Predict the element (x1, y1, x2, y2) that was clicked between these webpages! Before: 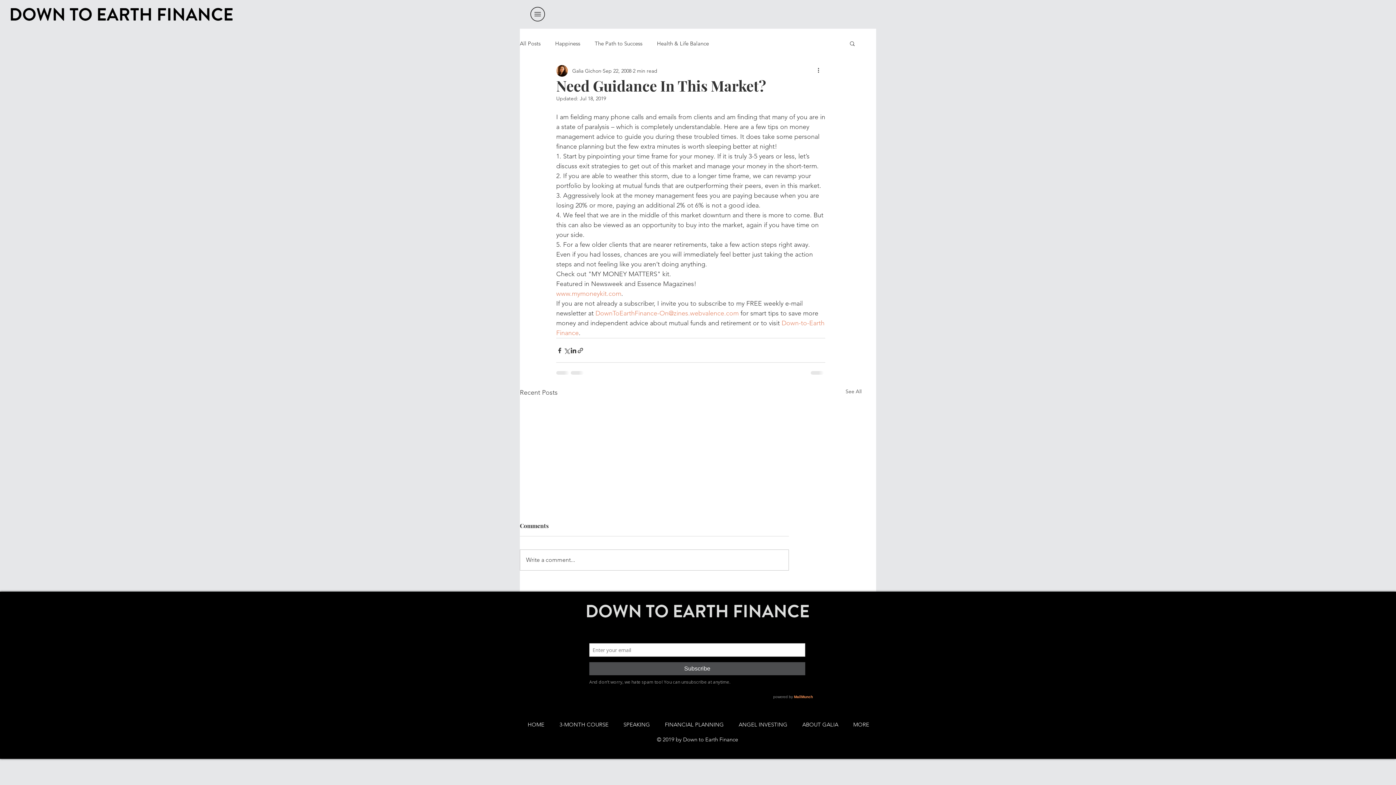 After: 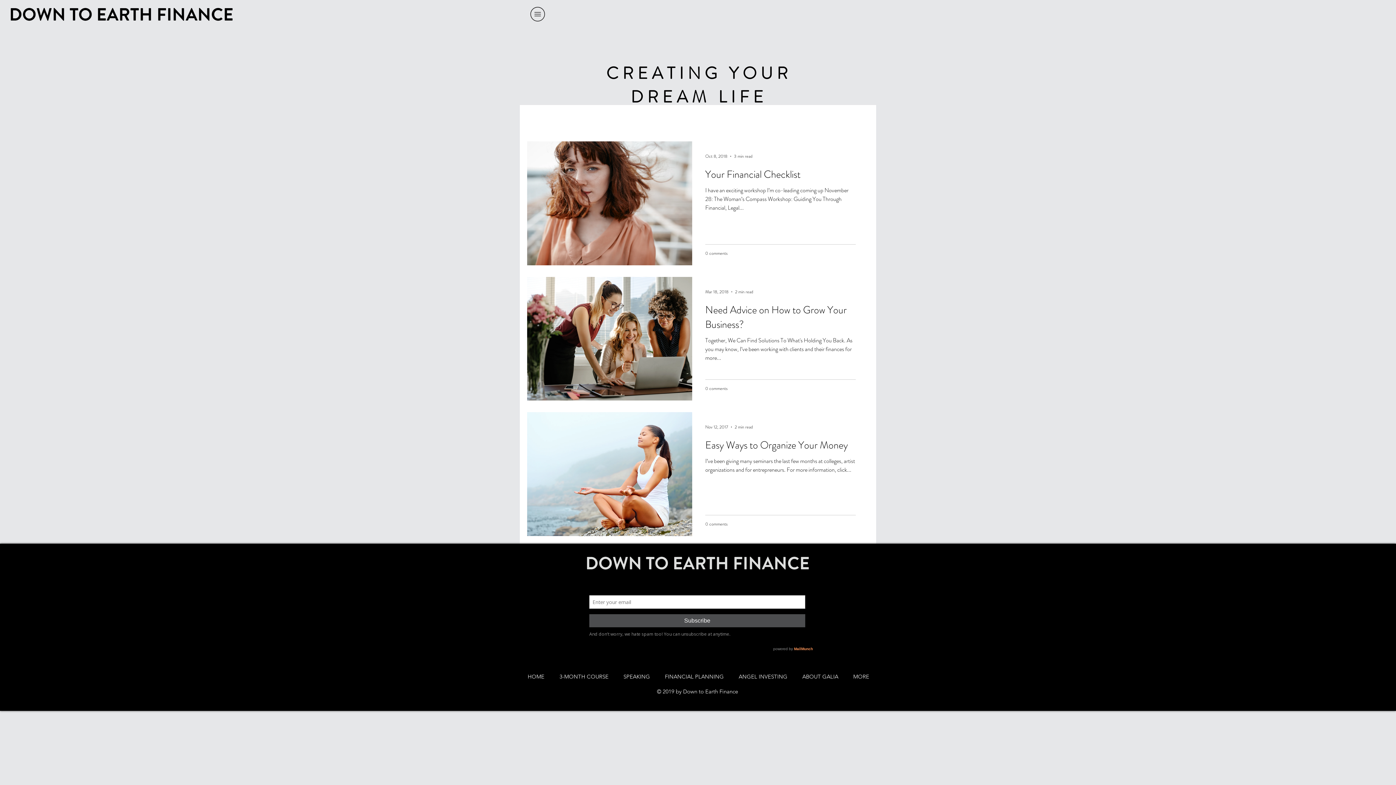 Action: label: The Path to Success bbox: (594, 39, 642, 47)